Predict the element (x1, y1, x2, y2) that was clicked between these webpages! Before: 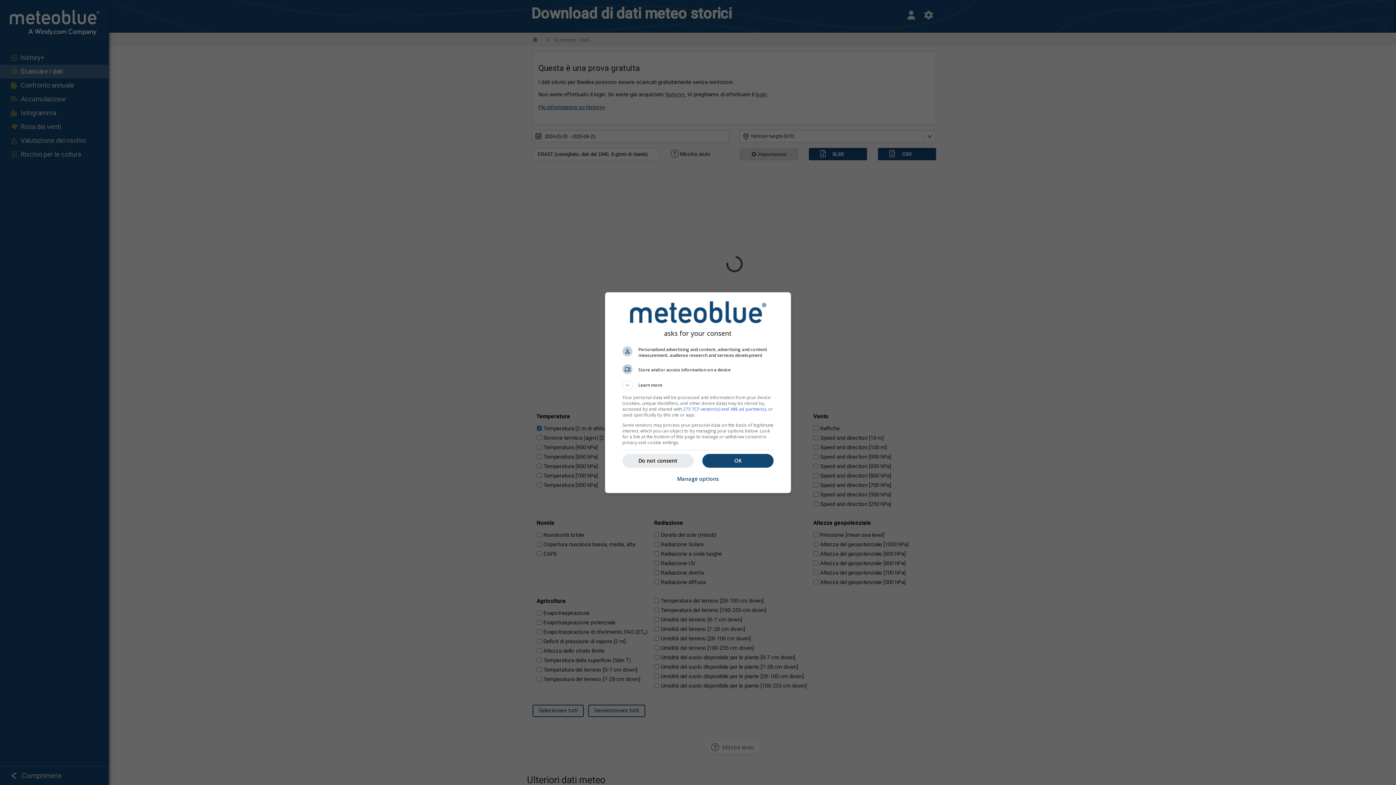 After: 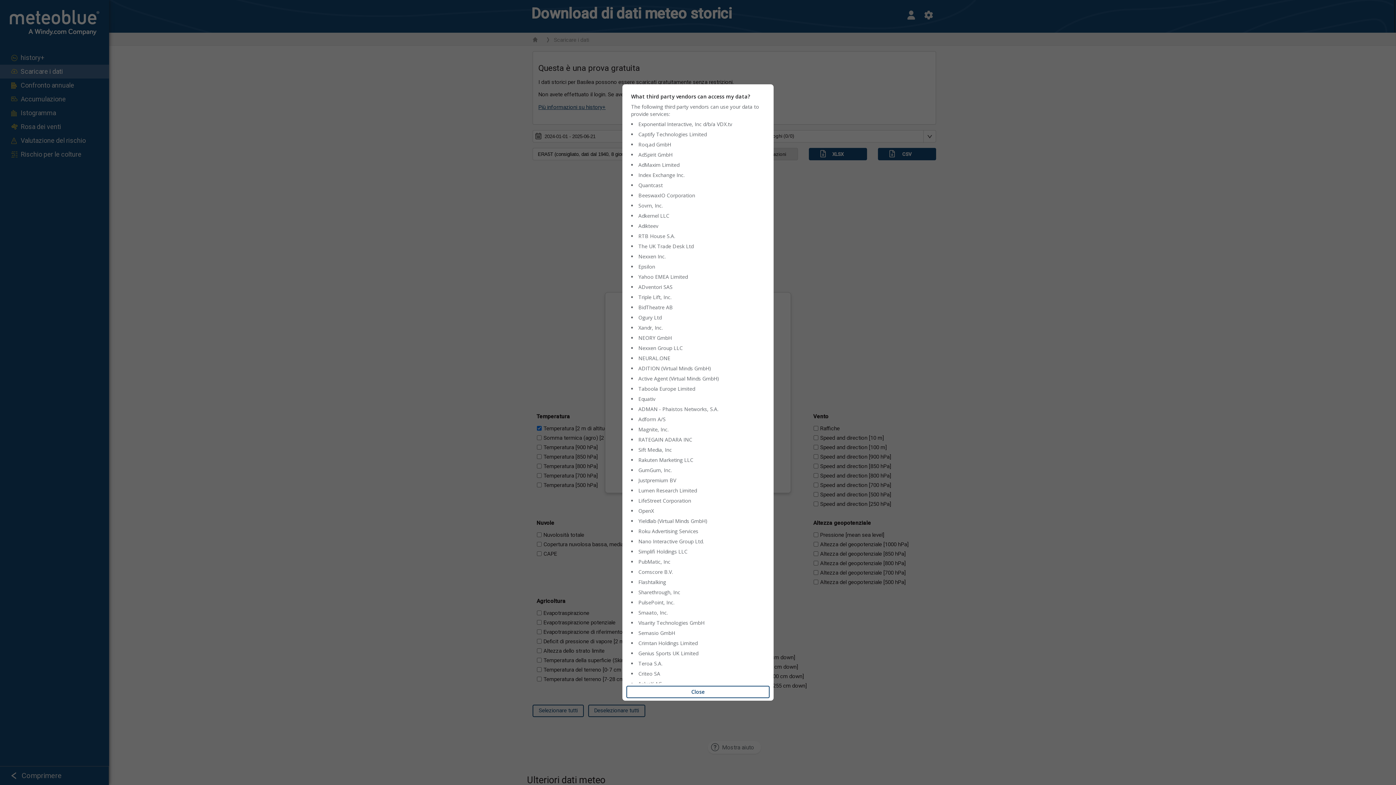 Action: bbox: (683, 406, 766, 412) label: 275 TCF vendor(s) and 486 ad partner(s)